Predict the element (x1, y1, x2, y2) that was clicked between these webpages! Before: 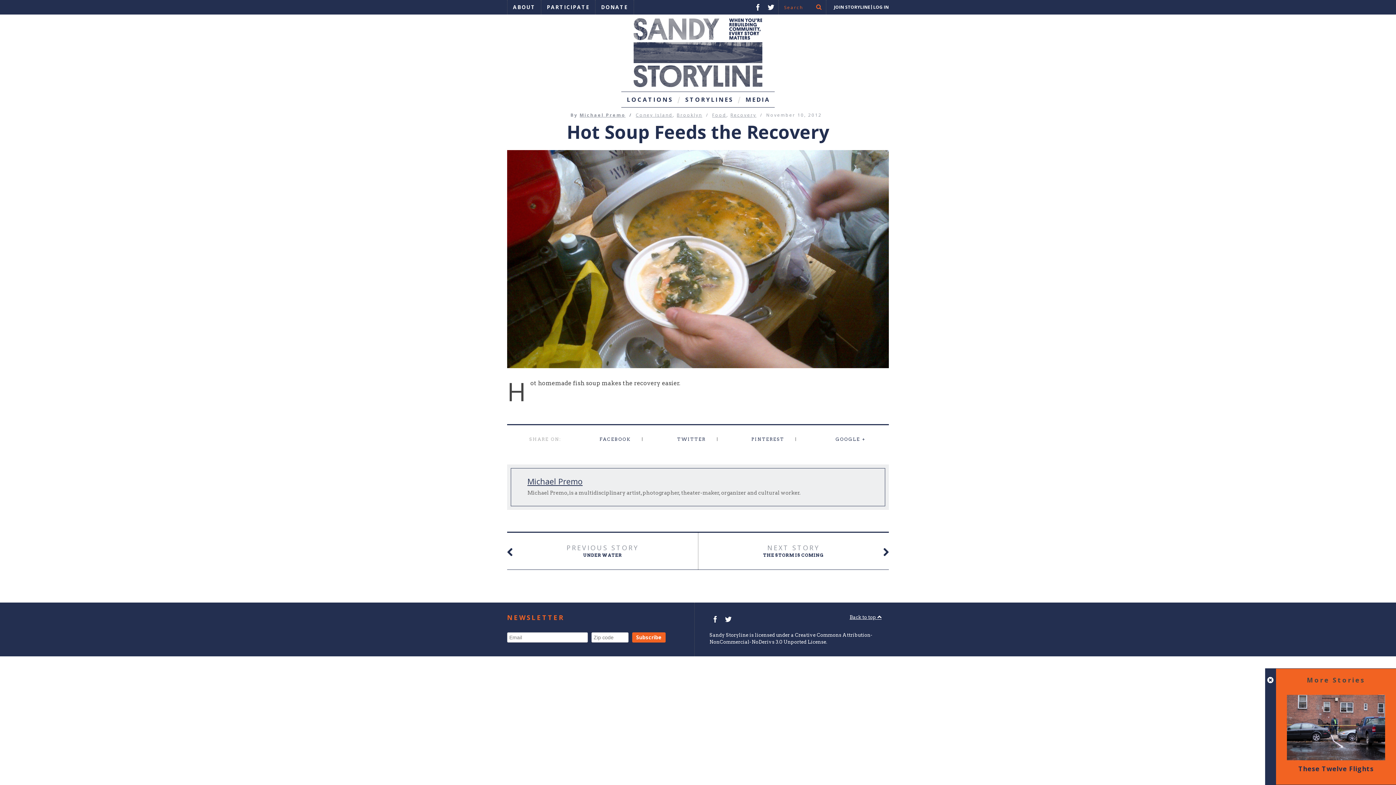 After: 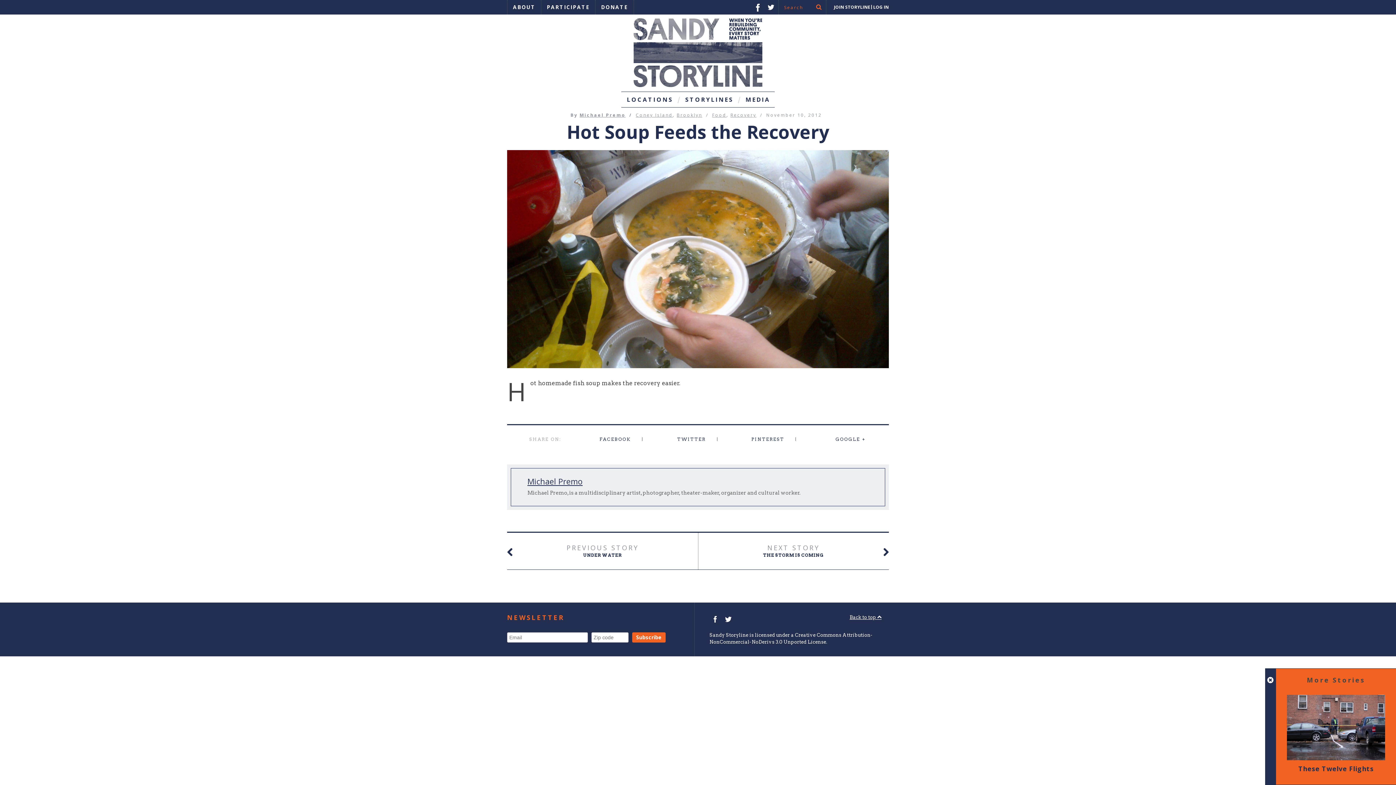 Action: bbox: (752, 0, 764, 11)